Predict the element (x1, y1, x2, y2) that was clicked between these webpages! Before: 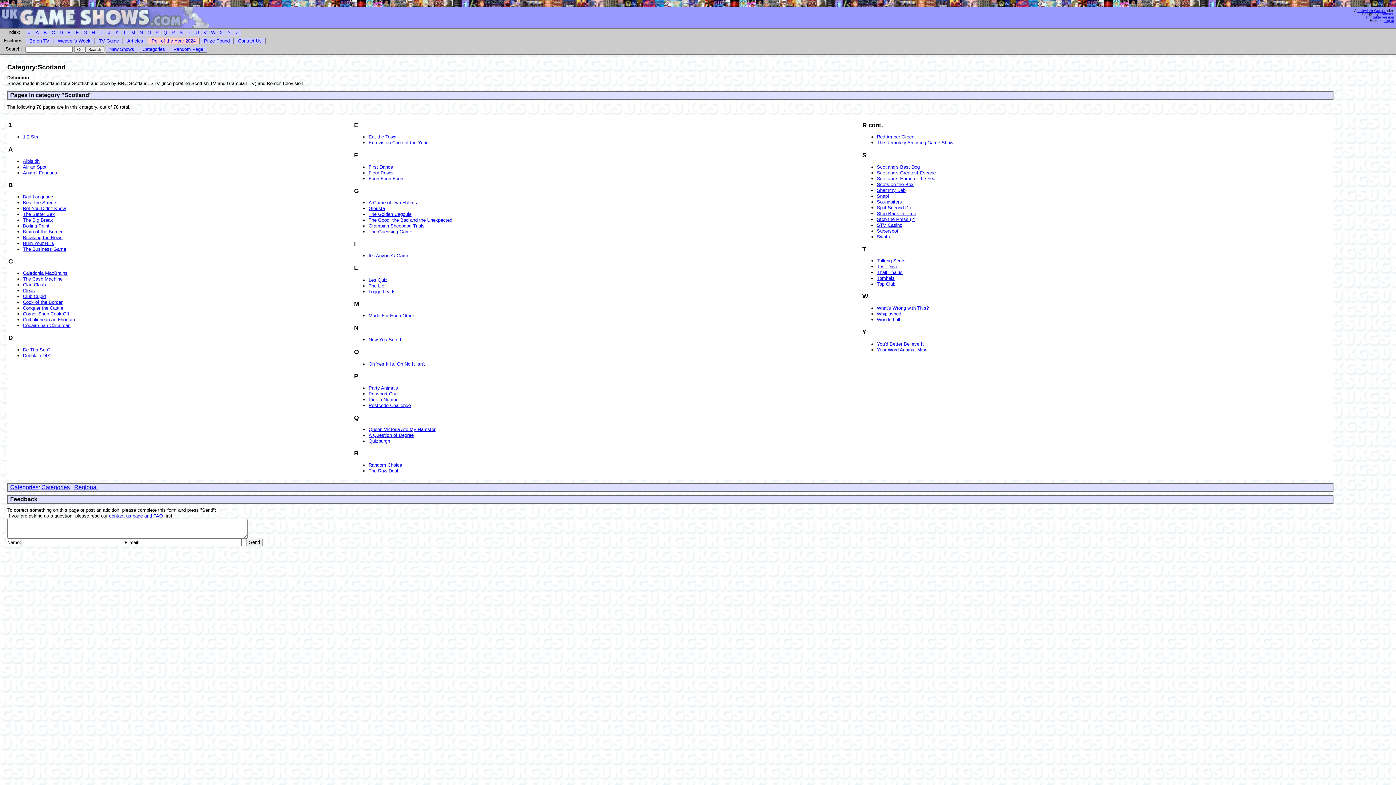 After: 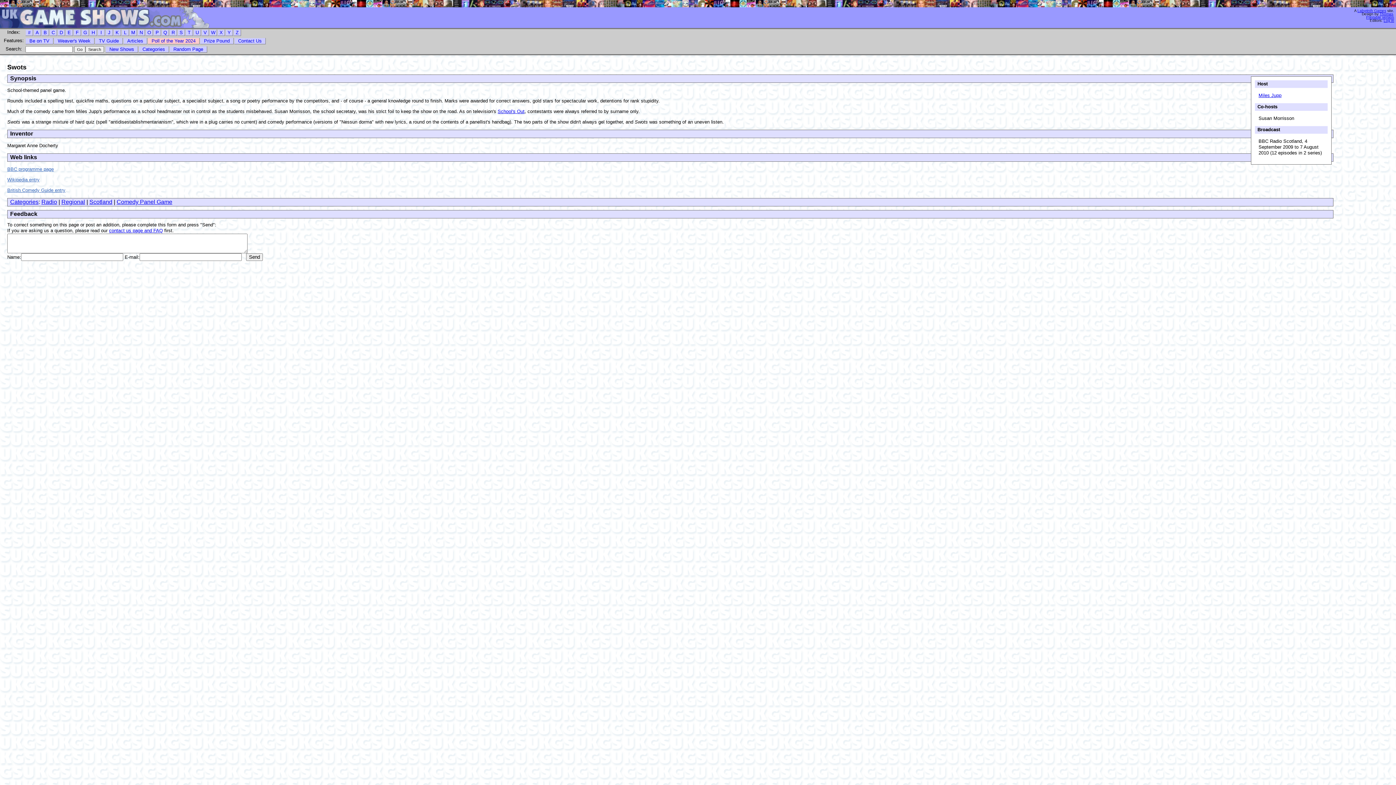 Action: label: Swots bbox: (877, 234, 890, 239)